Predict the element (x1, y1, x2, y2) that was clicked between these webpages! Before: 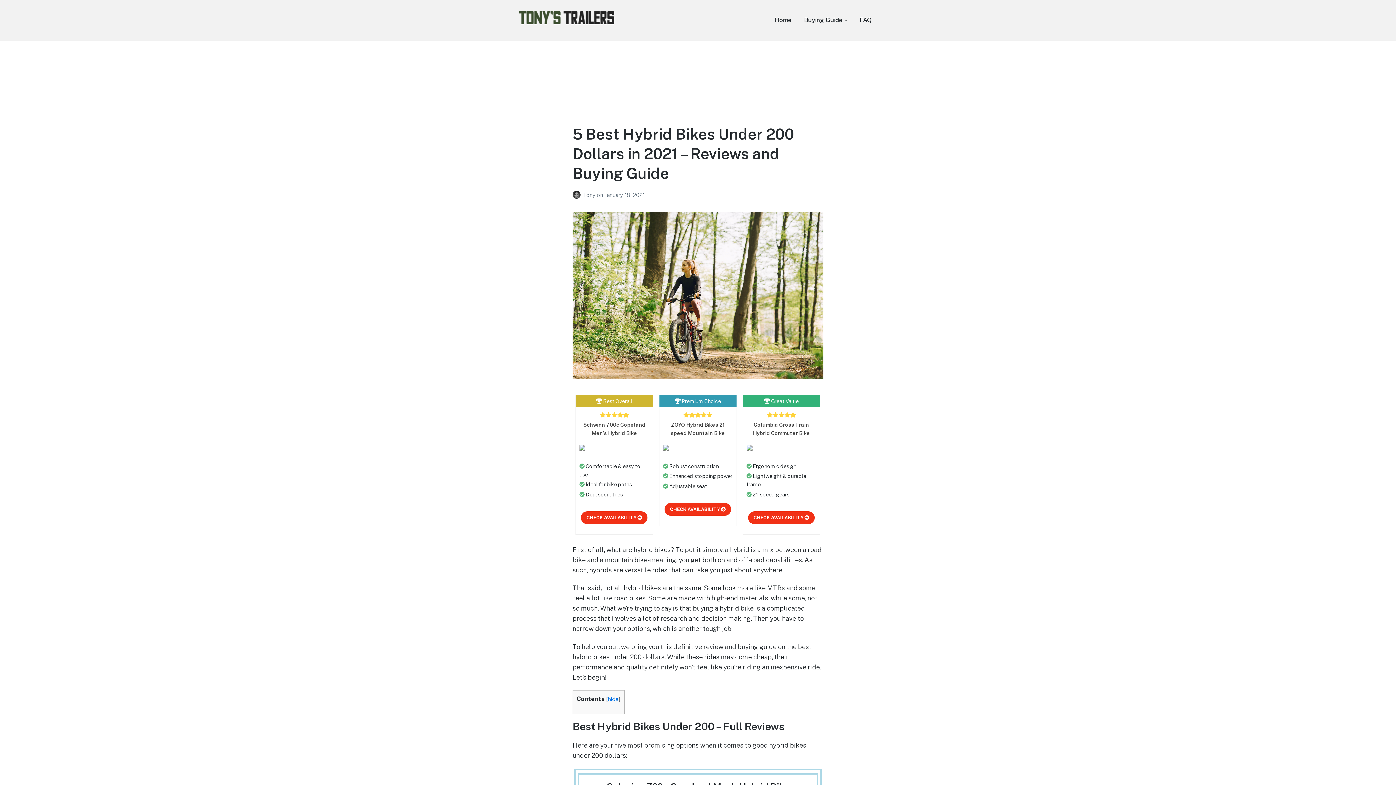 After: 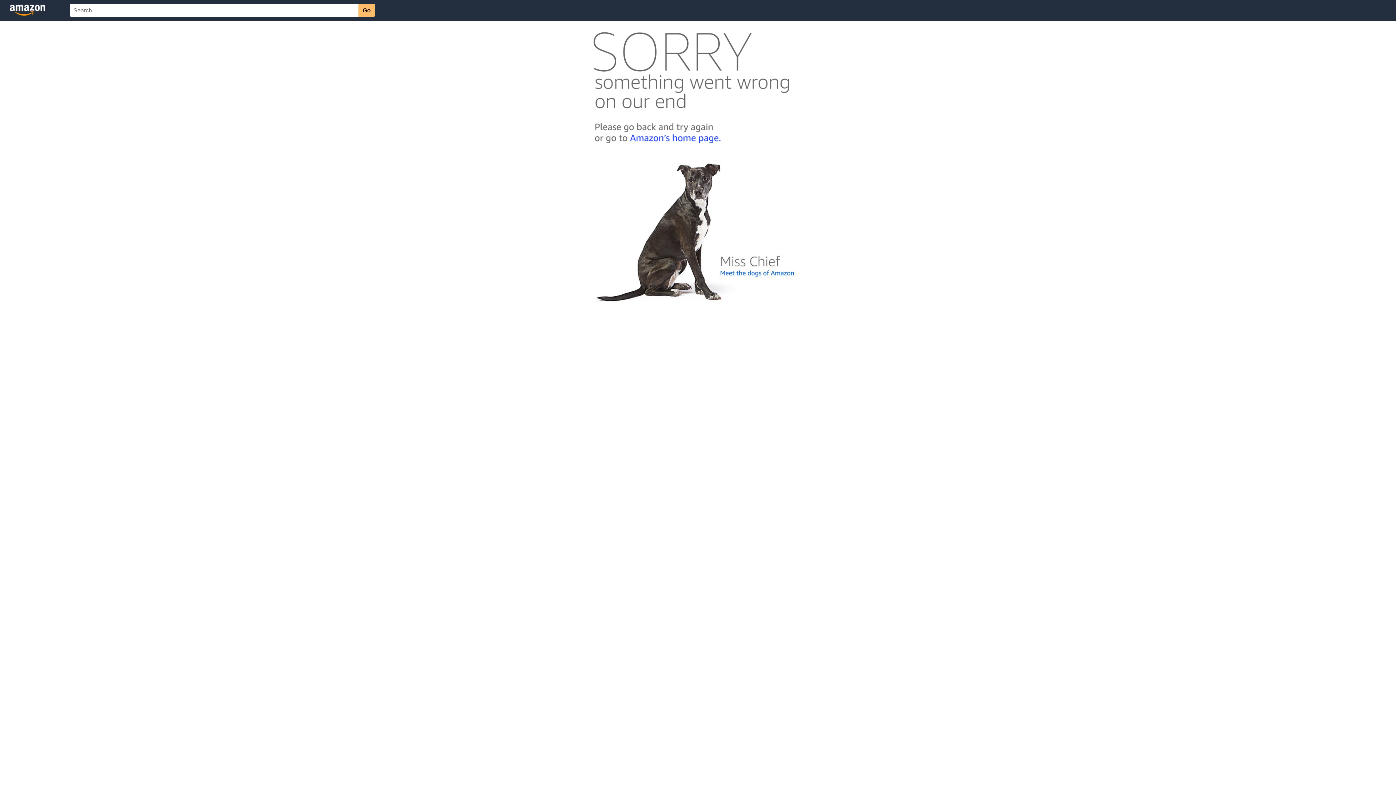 Action: bbox: (664, 503, 731, 515) label: CHECK AVAILABILITY 